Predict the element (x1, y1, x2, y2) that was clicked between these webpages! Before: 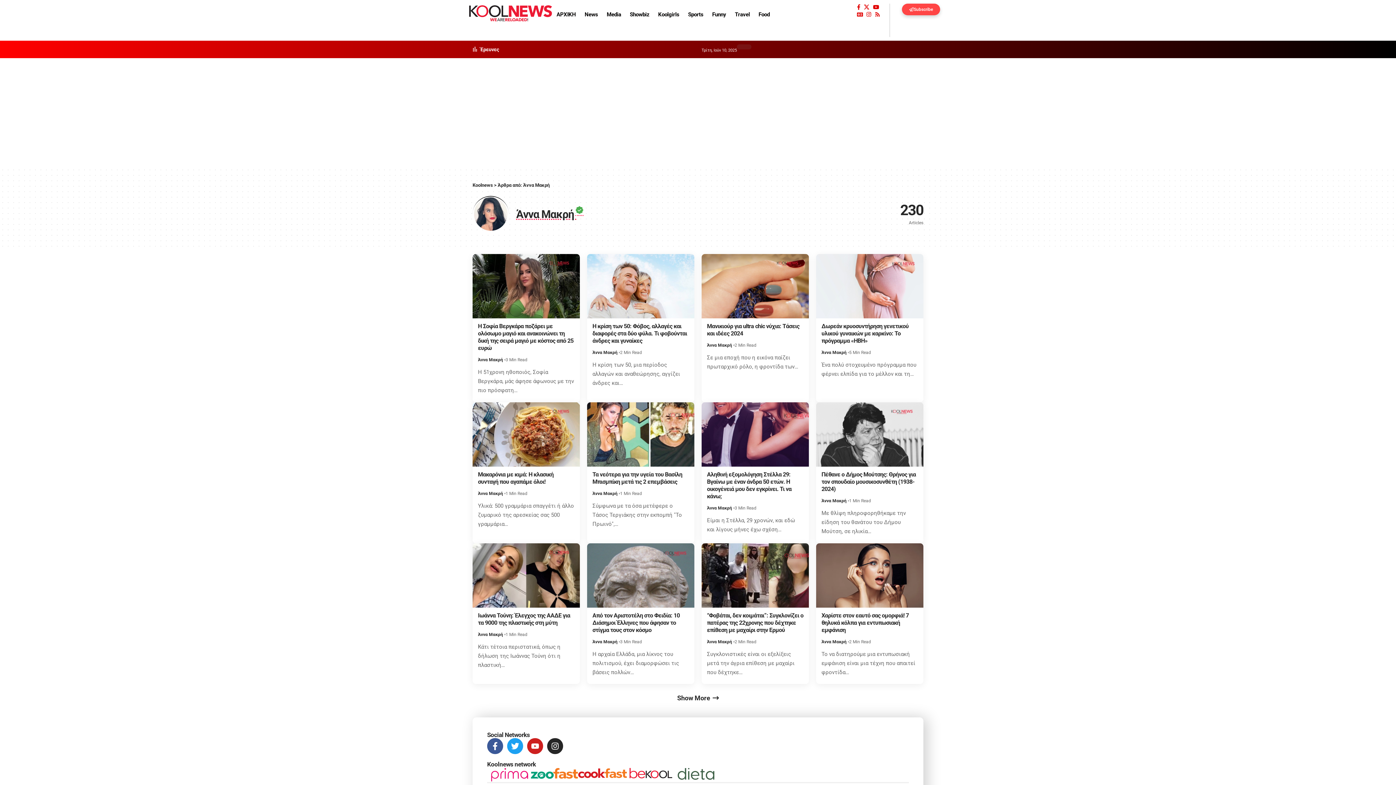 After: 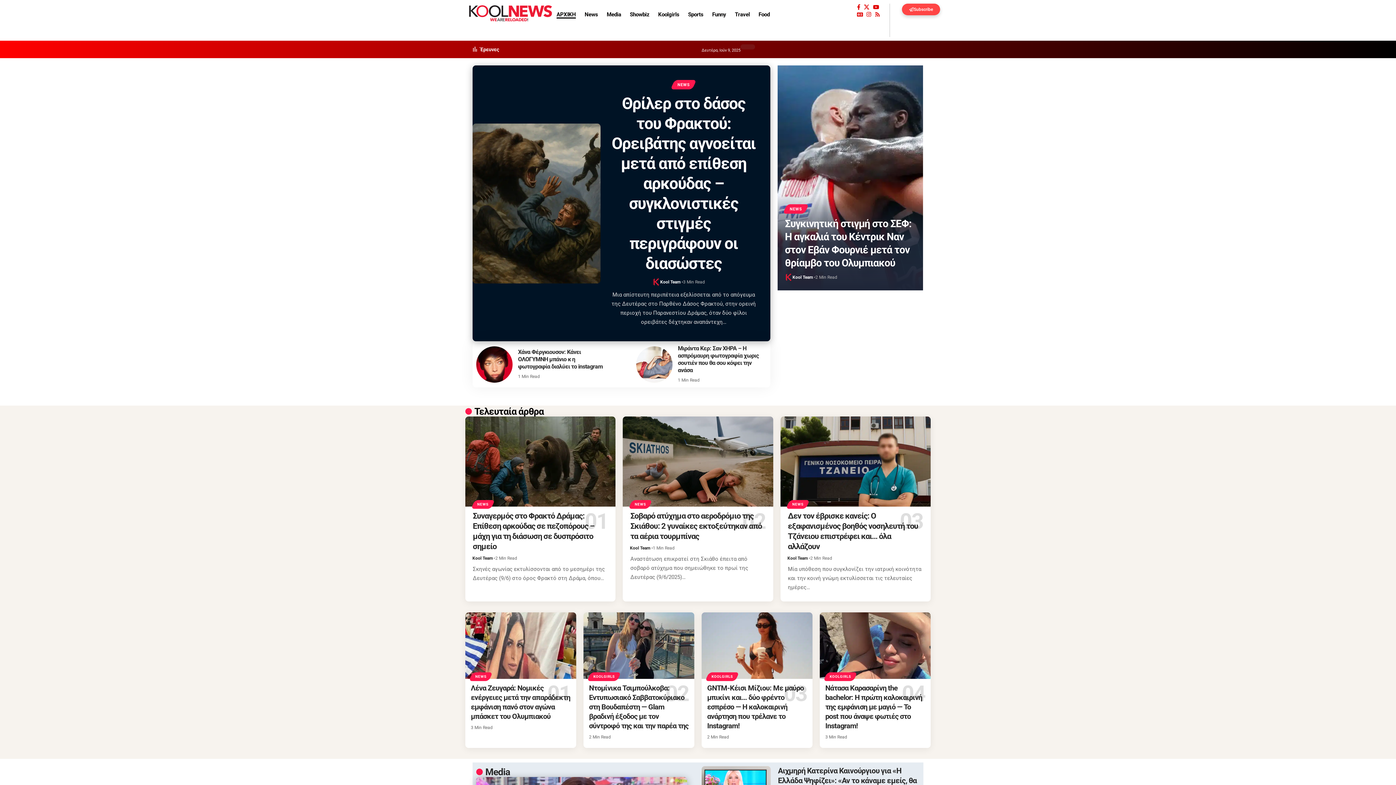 Action: bbox: (552, 3, 580, 25) label: ΑΡΧΙΚΗ